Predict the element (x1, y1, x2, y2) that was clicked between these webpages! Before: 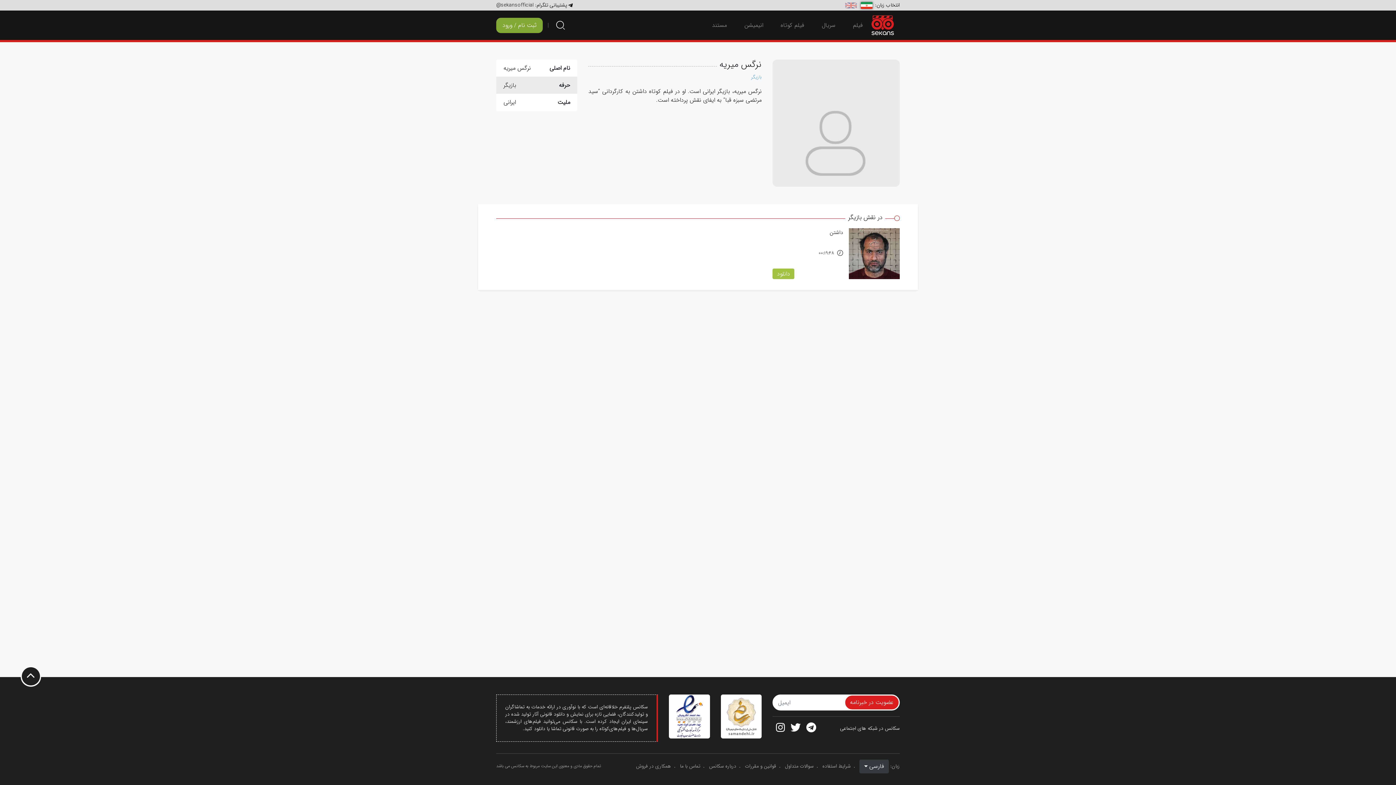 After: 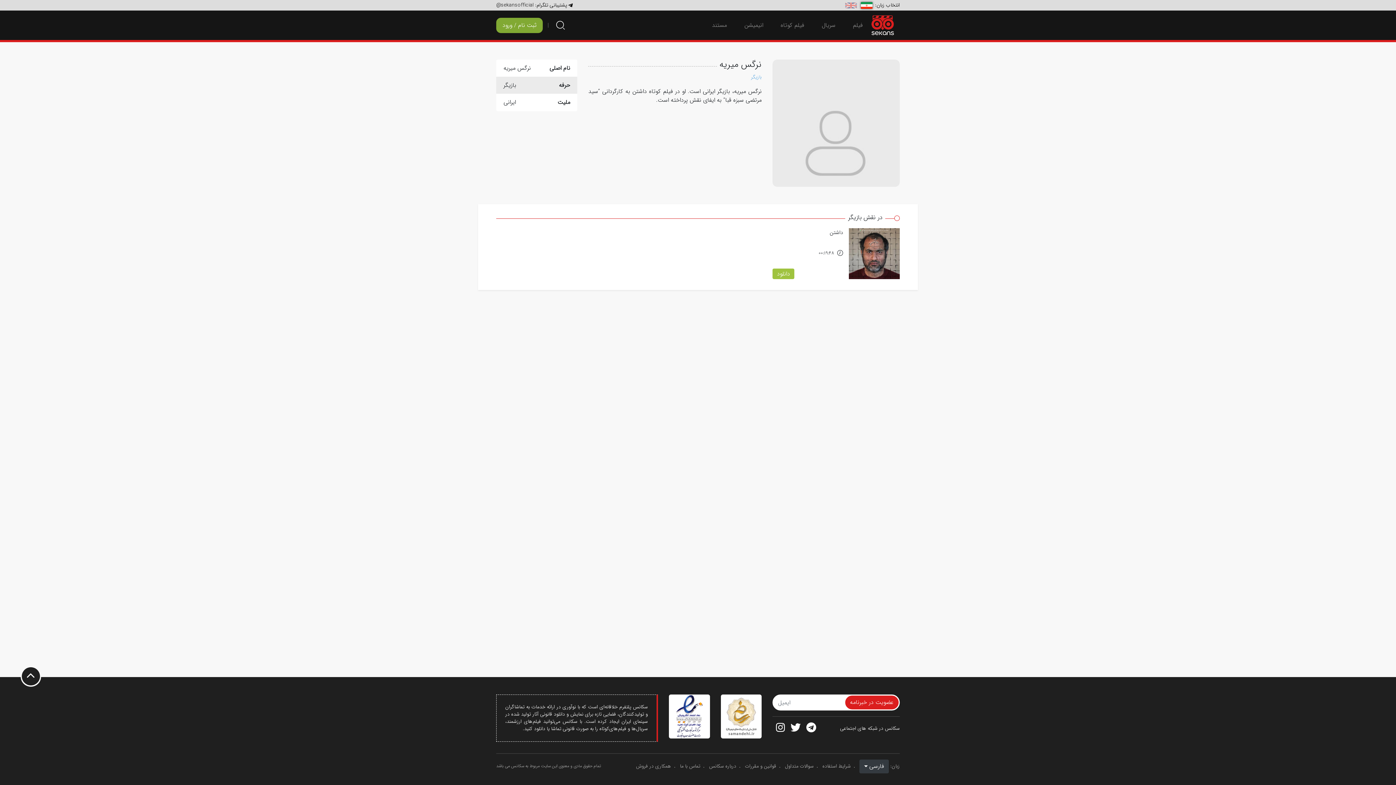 Action: bbox: (805, 724, 816, 731)